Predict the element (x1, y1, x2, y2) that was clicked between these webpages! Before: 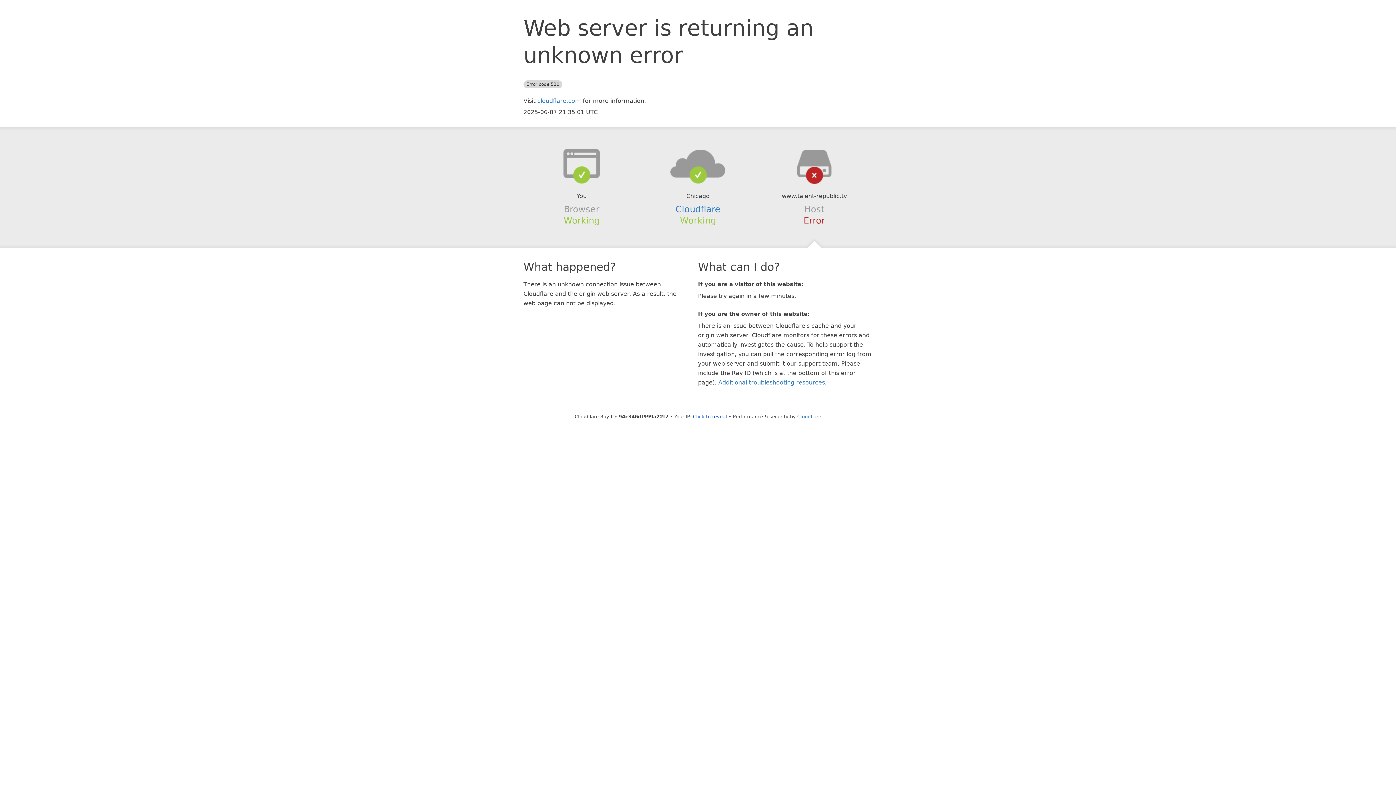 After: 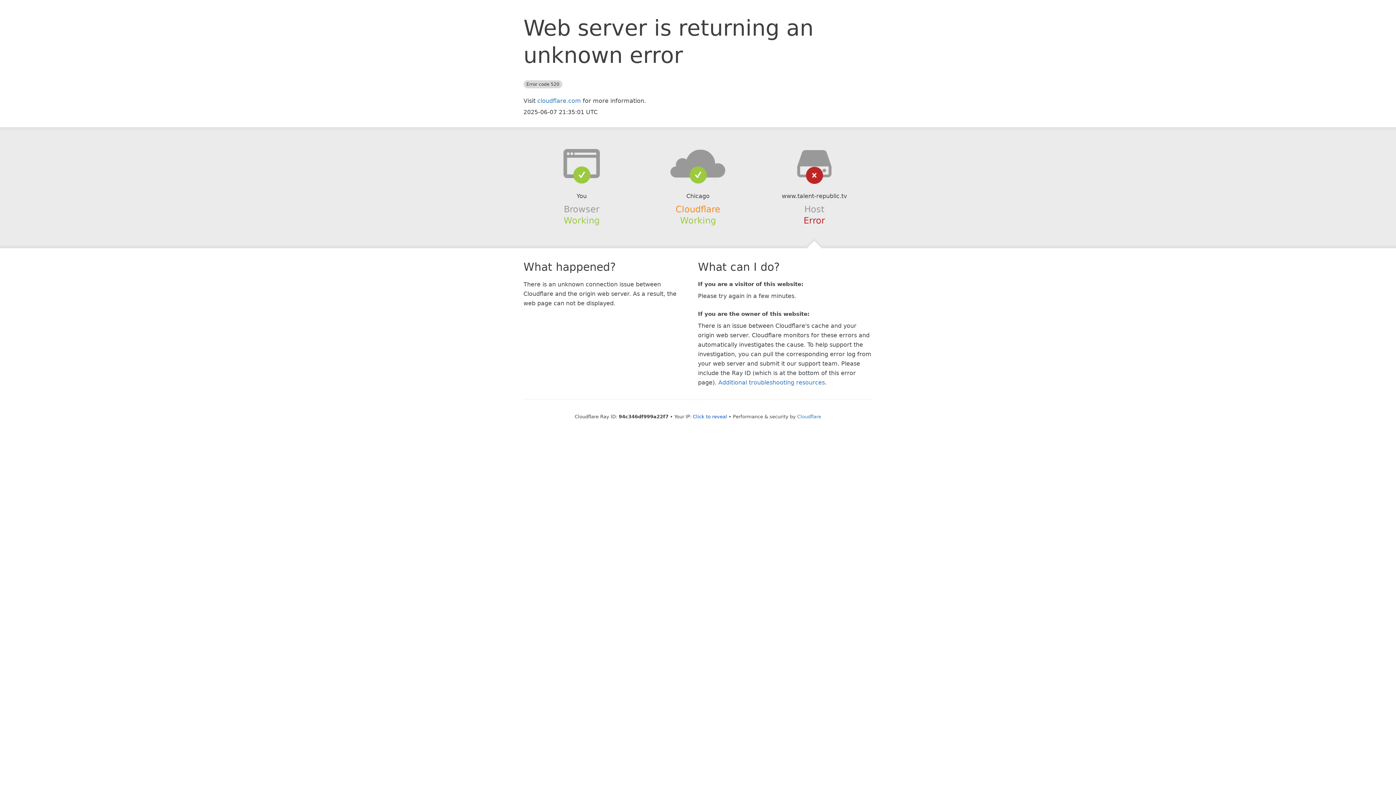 Action: label: Cloudflare bbox: (675, 204, 720, 214)